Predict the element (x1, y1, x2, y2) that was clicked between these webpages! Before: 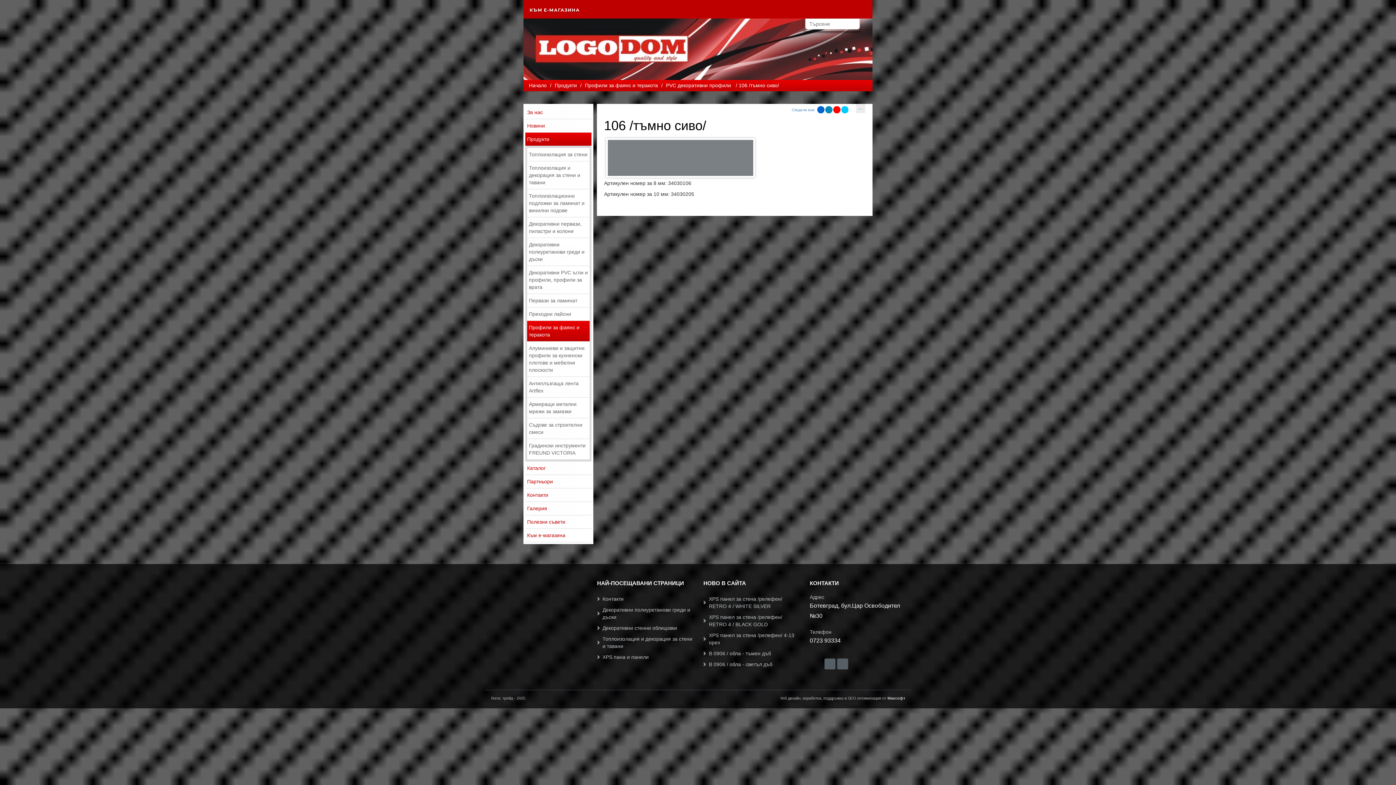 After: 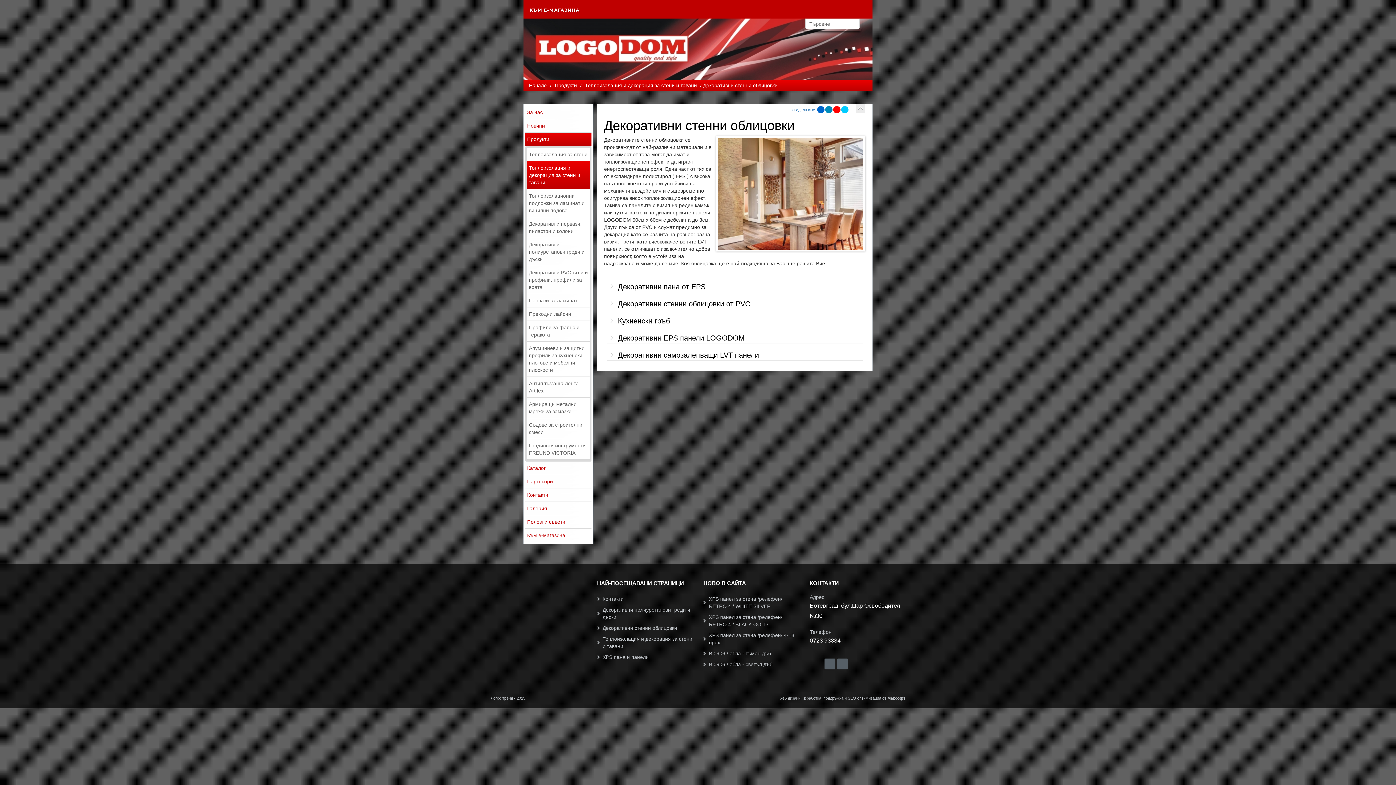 Action: bbox: (602, 622, 692, 632) label: Декоративни стенни облицовки